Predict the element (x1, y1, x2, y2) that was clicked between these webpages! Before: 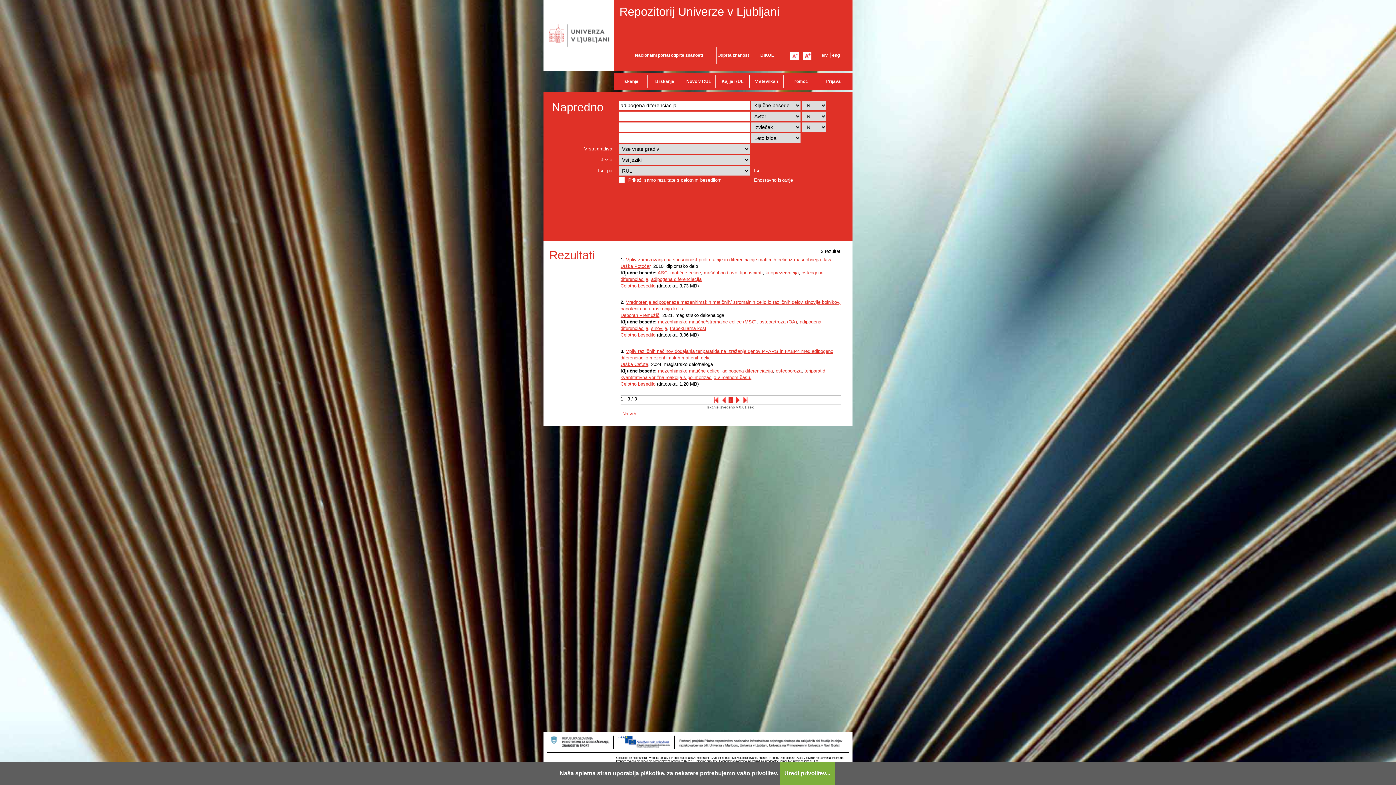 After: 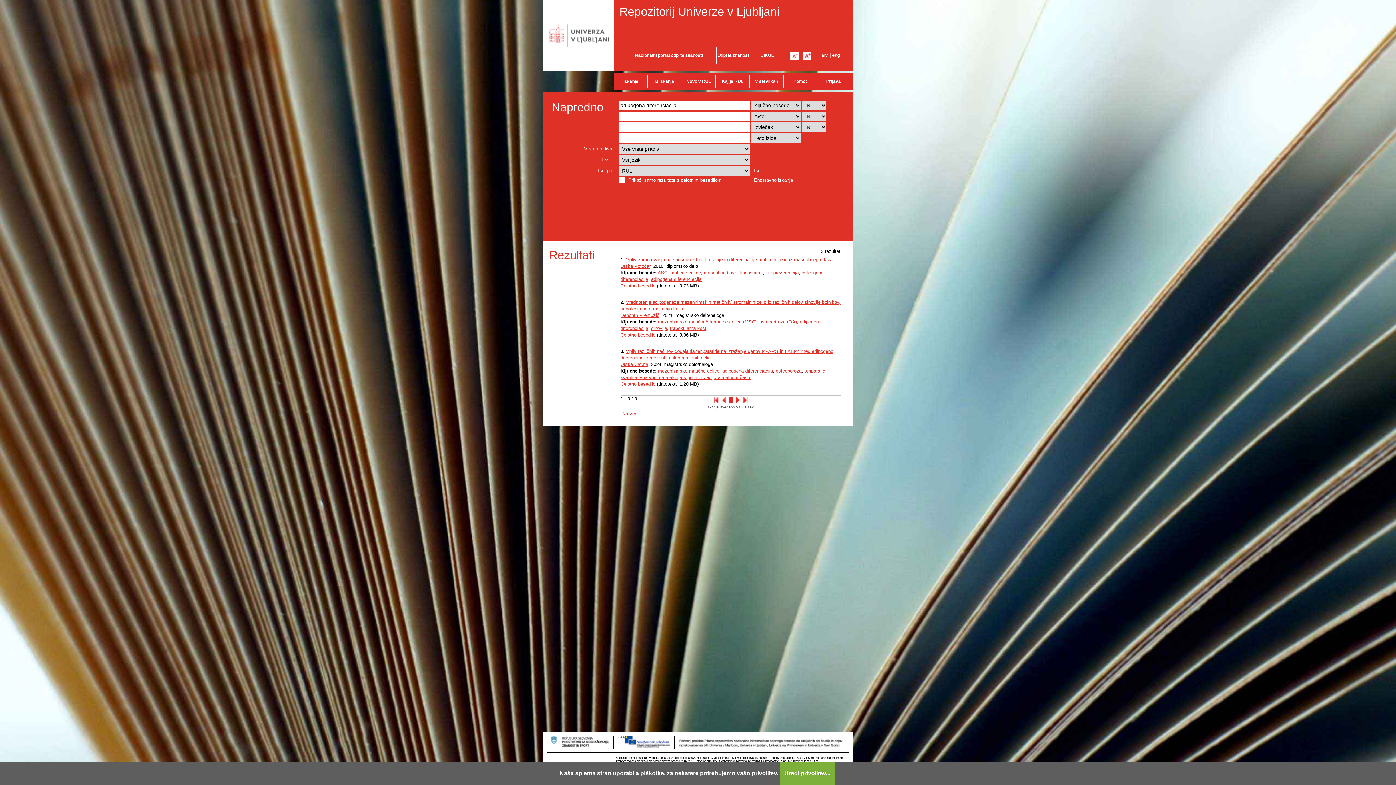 Action: bbox: (620, 381, 655, 386) label: Celotno besedilo